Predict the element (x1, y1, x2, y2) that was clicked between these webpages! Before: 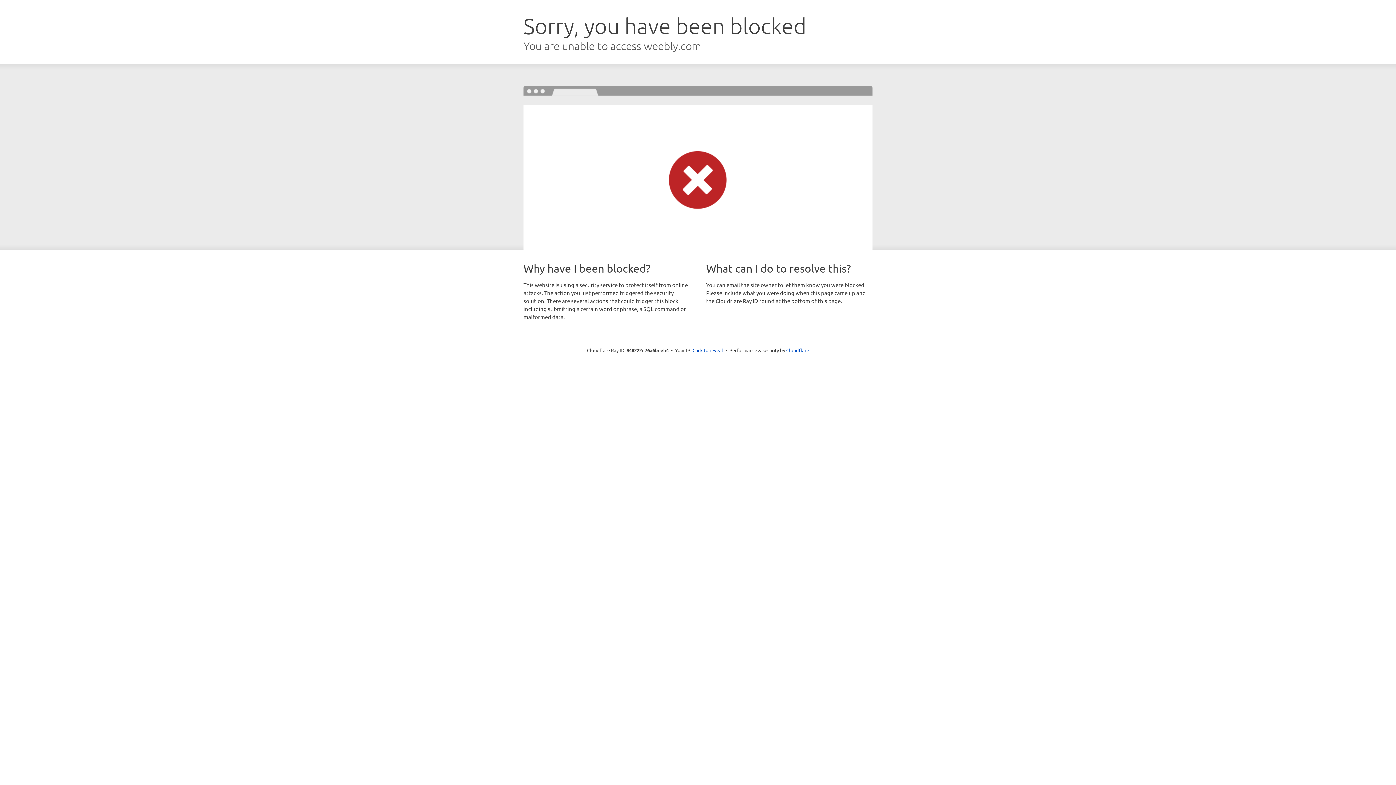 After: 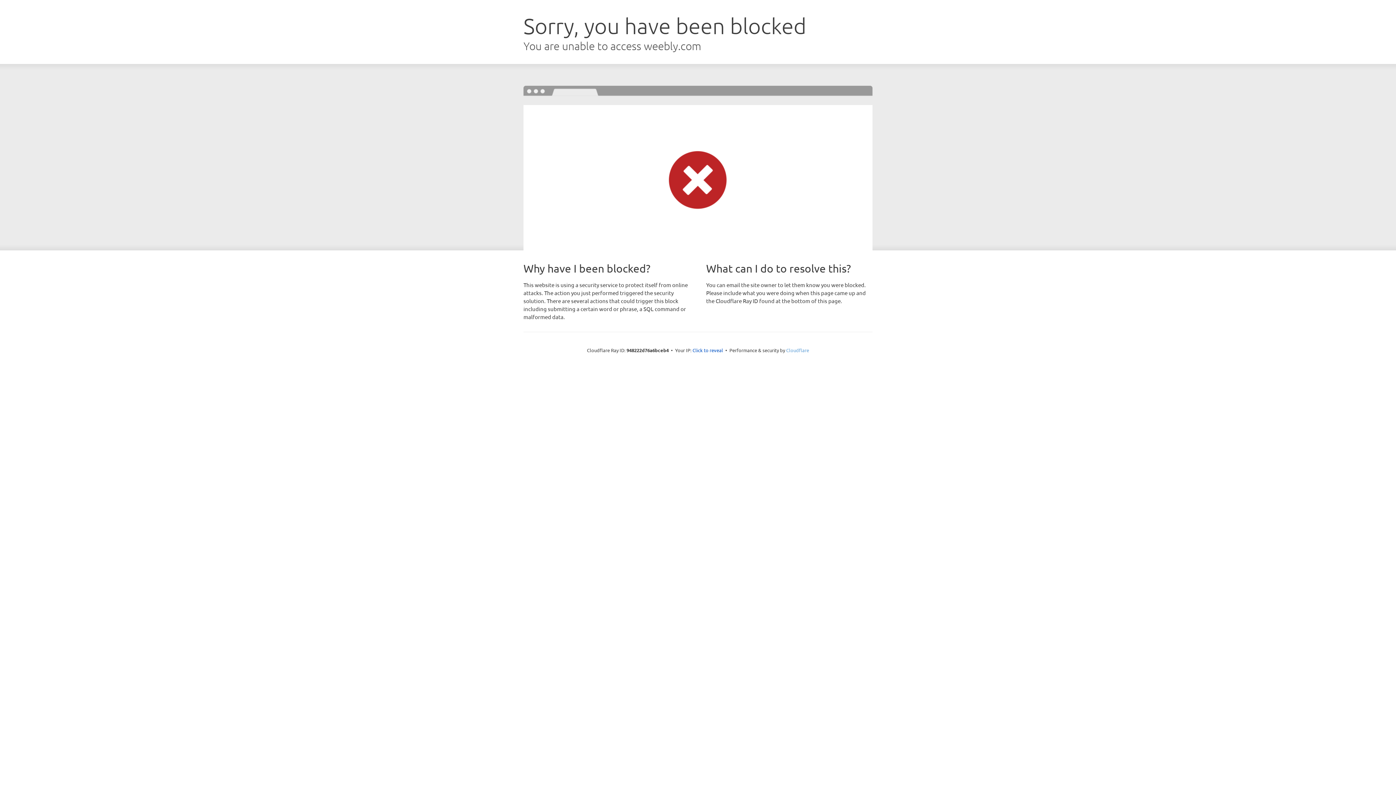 Action: label: Cloudflare bbox: (786, 347, 809, 353)